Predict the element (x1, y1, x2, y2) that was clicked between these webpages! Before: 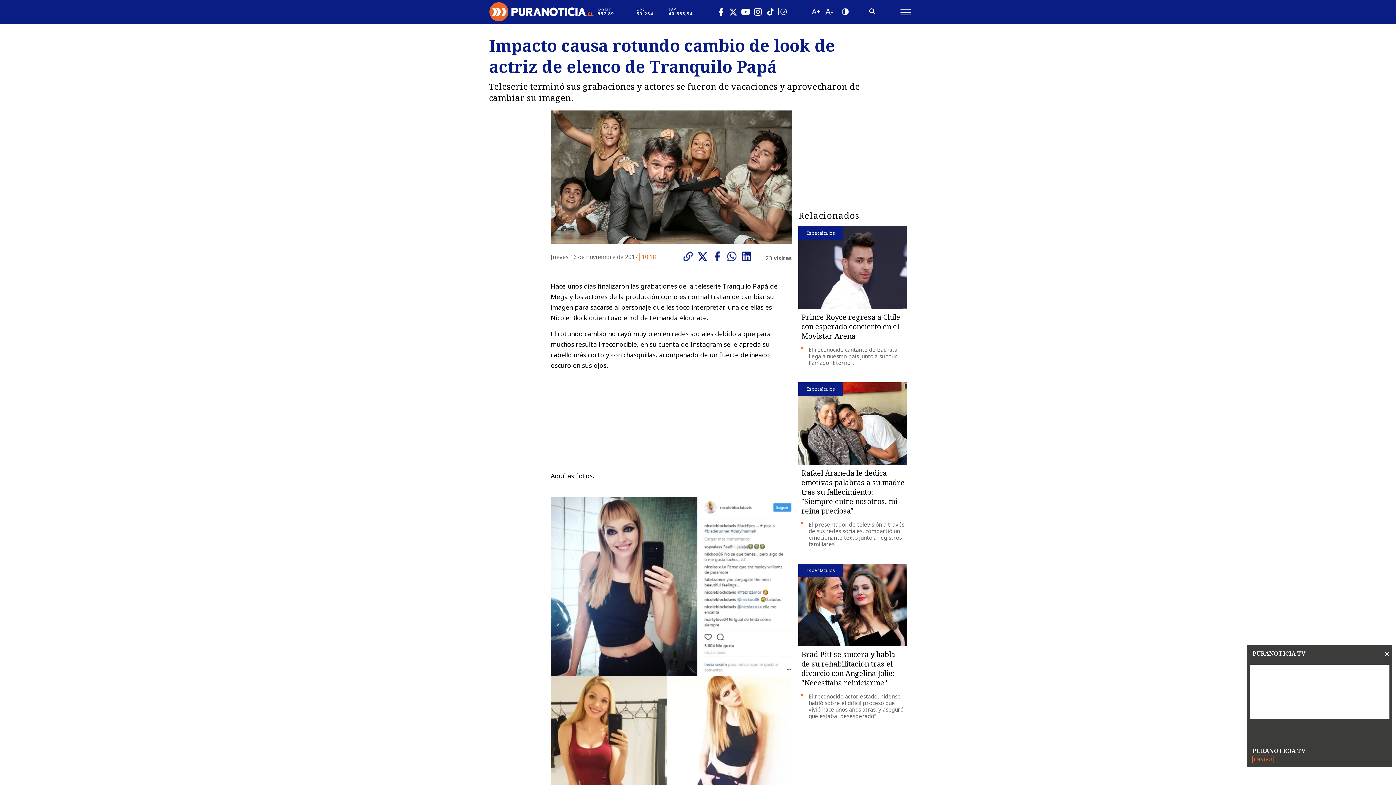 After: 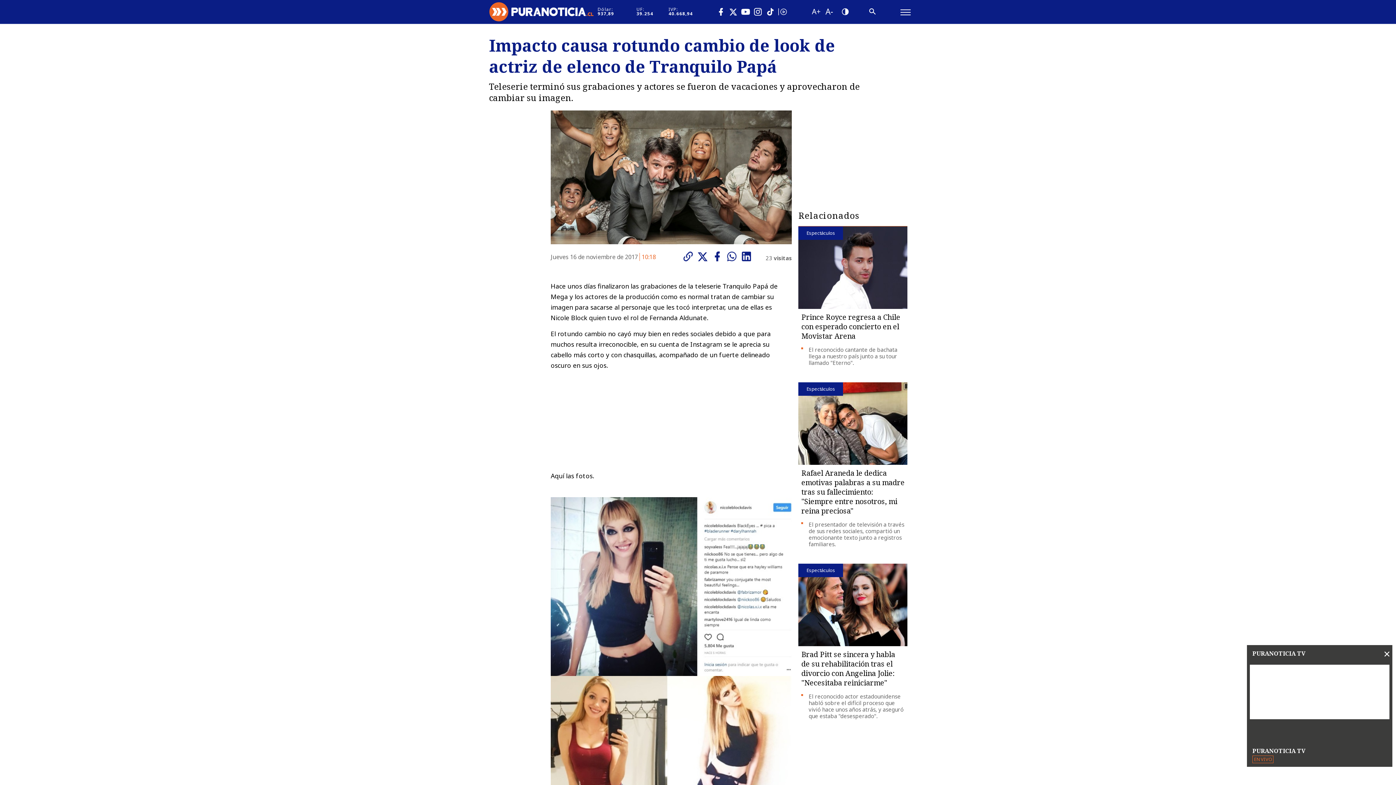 Action: bbox: (729, 0, 737, 23)